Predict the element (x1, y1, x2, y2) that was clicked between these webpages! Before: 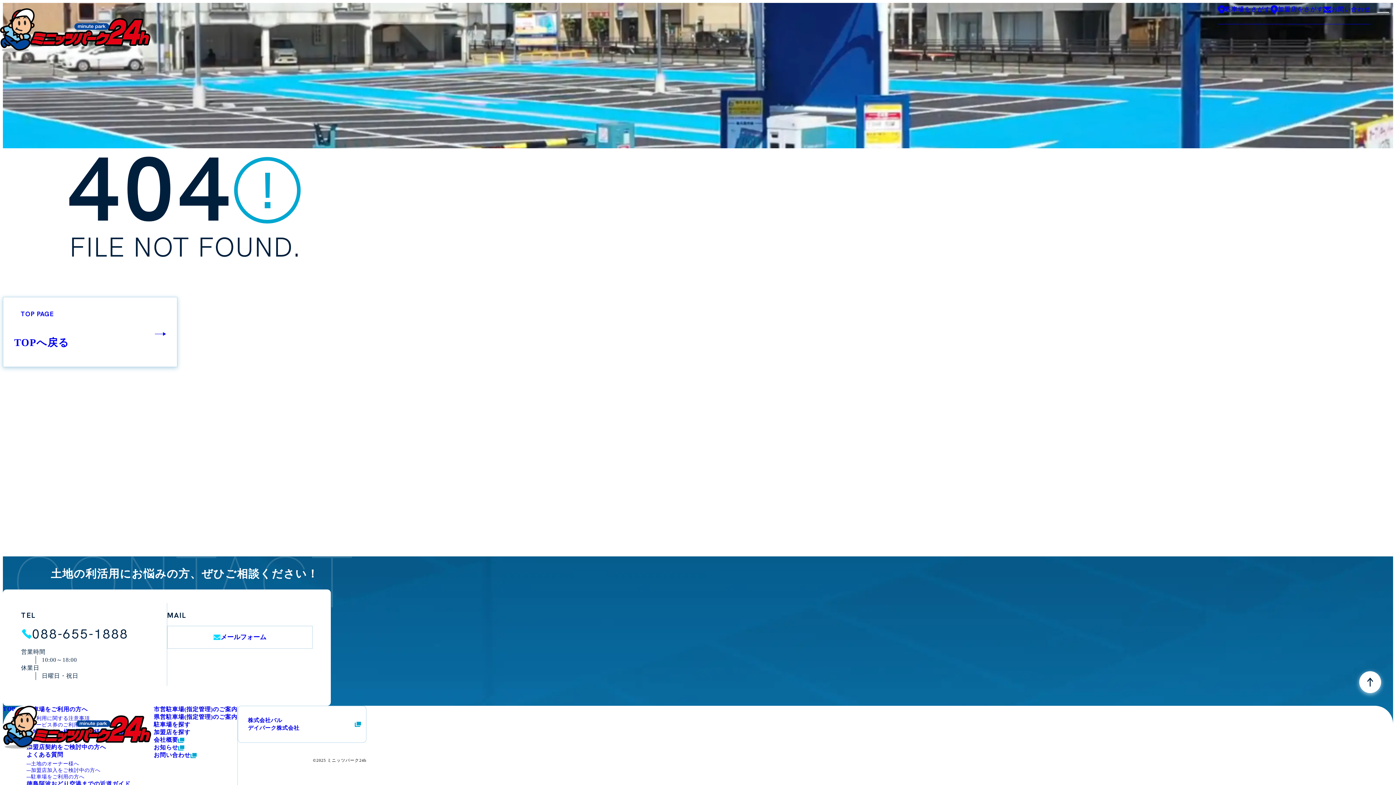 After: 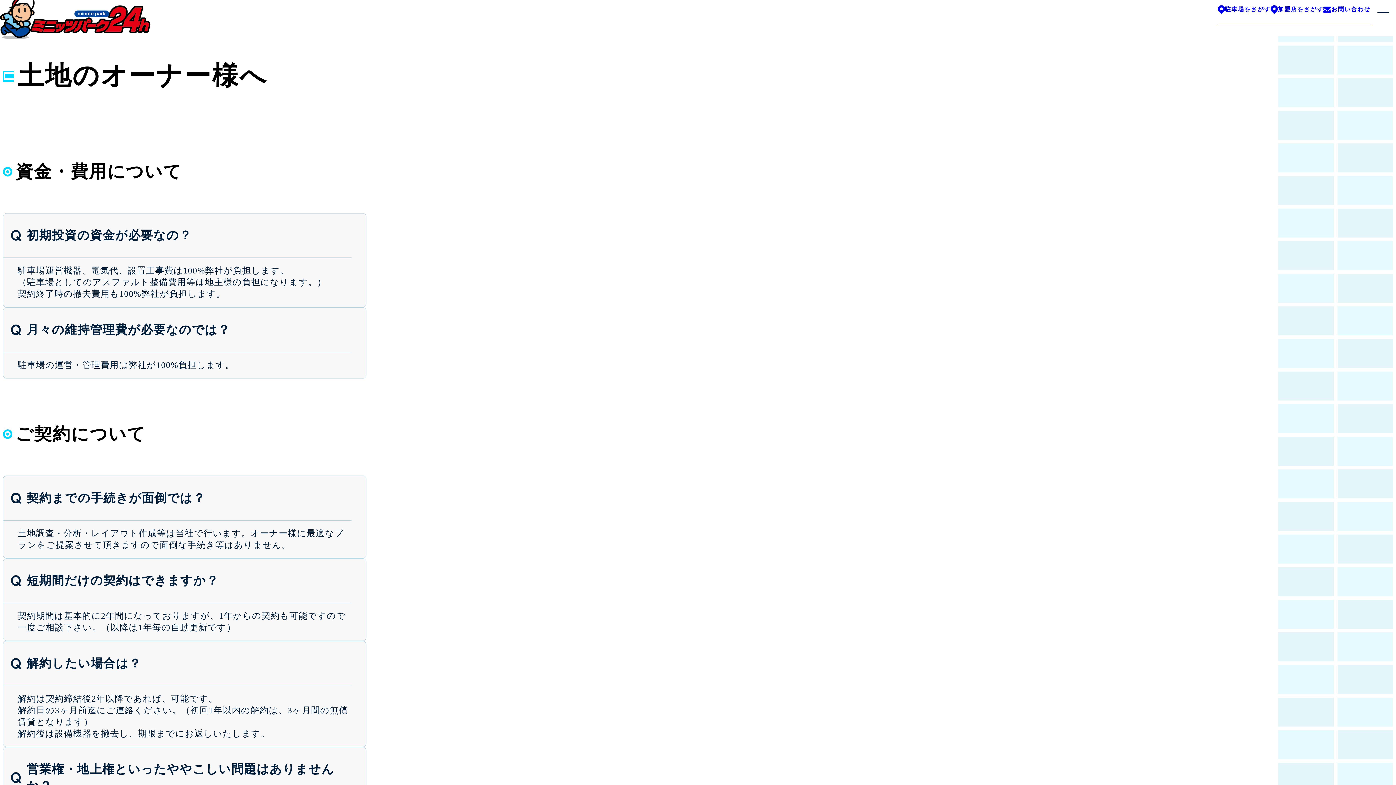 Action: bbox: (26, 761, 142, 767) label: 土地のオーナー様へ